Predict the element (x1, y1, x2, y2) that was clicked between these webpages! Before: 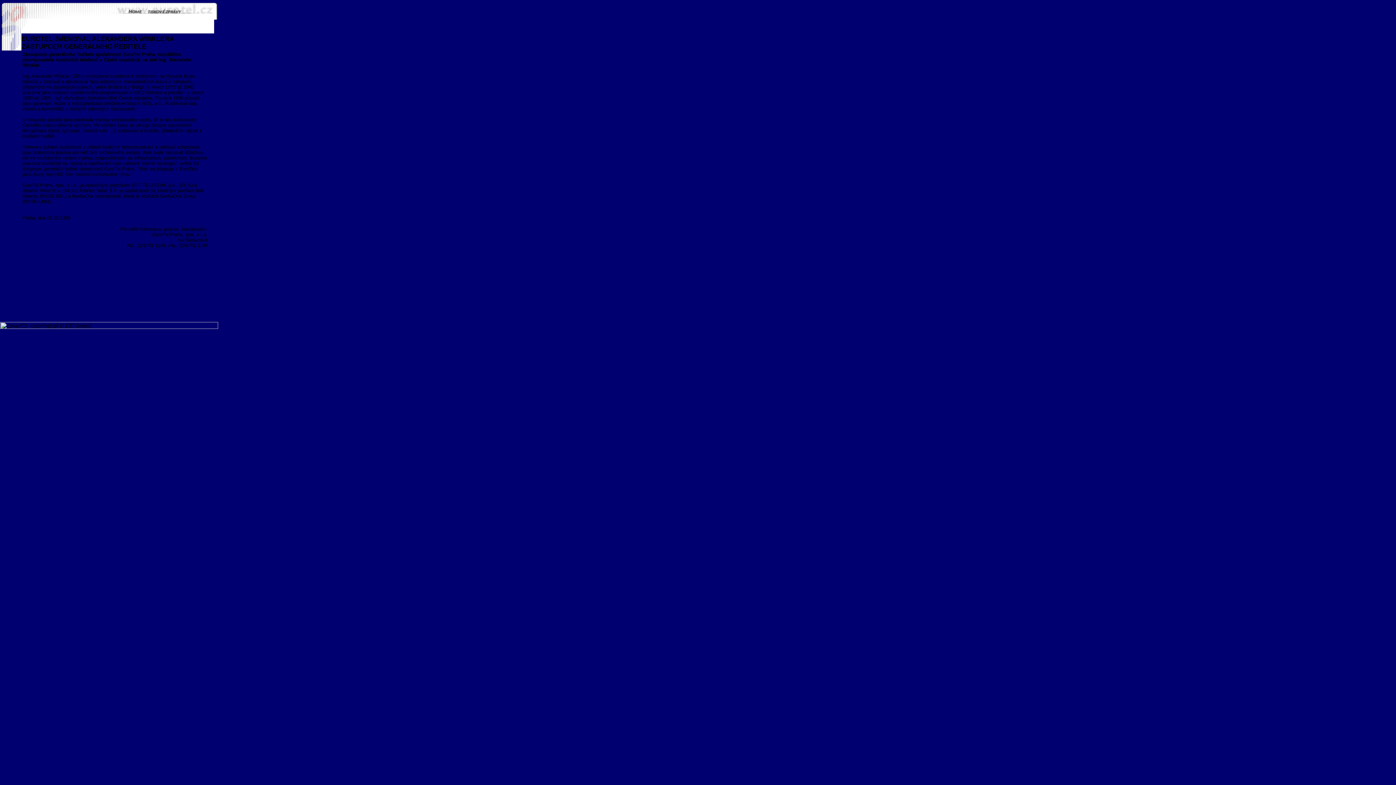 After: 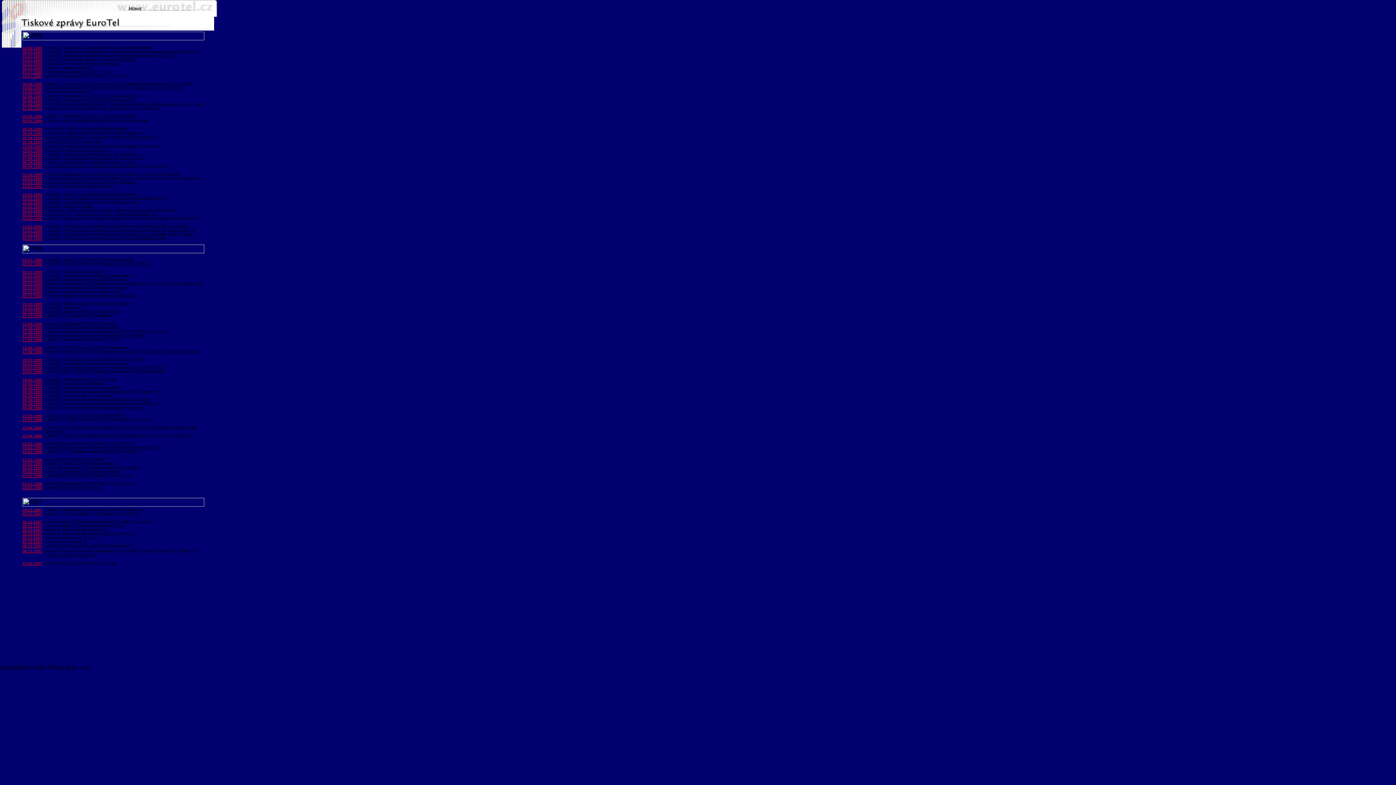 Action: bbox: (127, 14, 218, 20)